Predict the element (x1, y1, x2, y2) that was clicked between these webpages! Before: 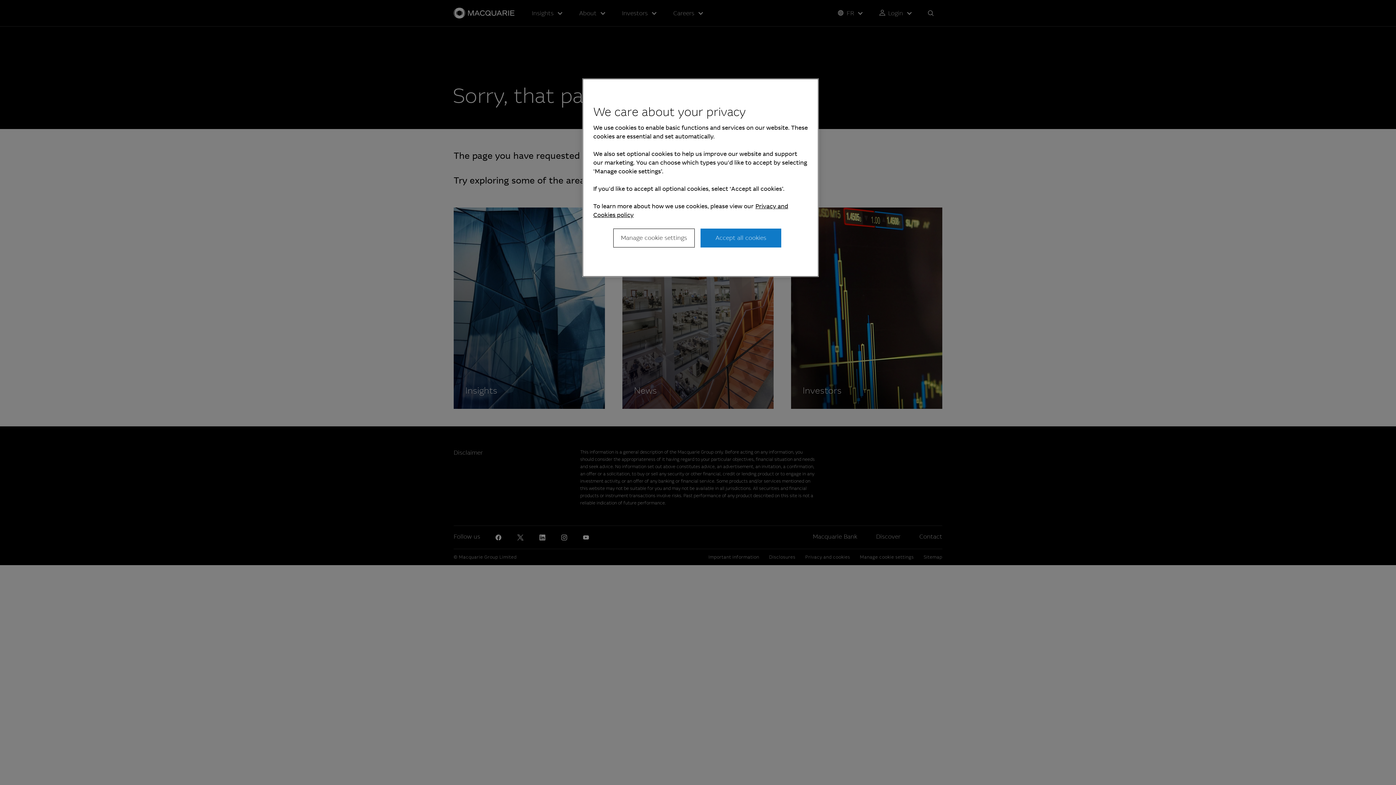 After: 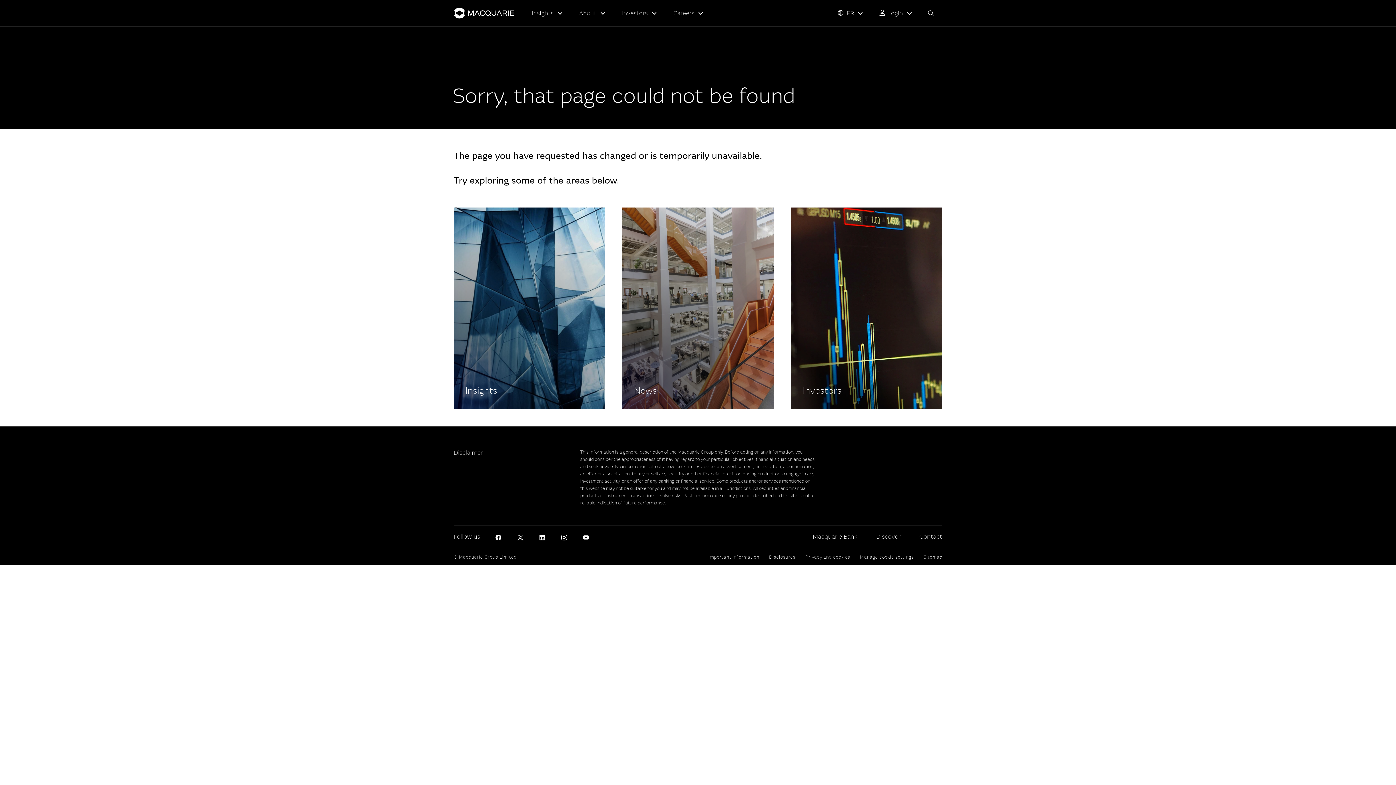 Action: bbox: (700, 228, 781, 247) label: Accept all cookies